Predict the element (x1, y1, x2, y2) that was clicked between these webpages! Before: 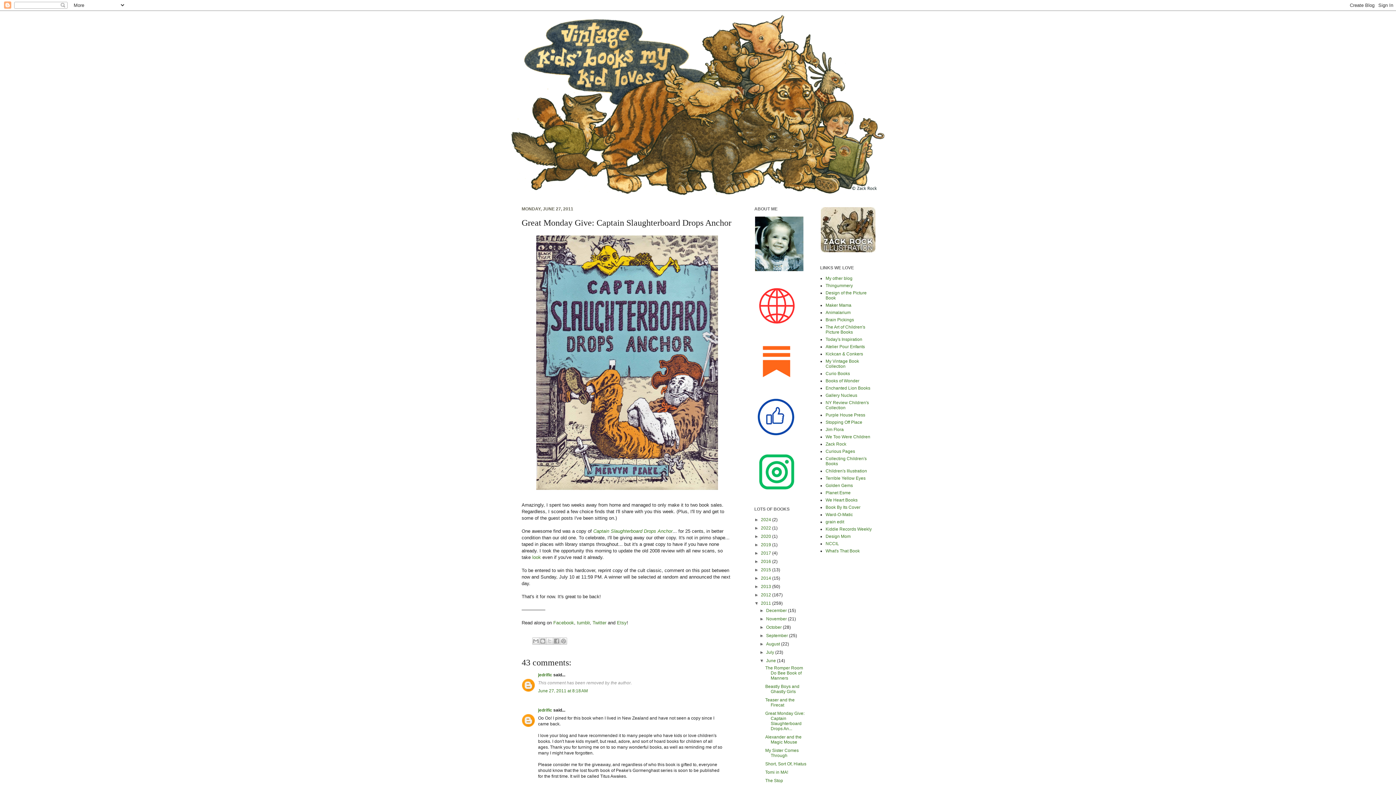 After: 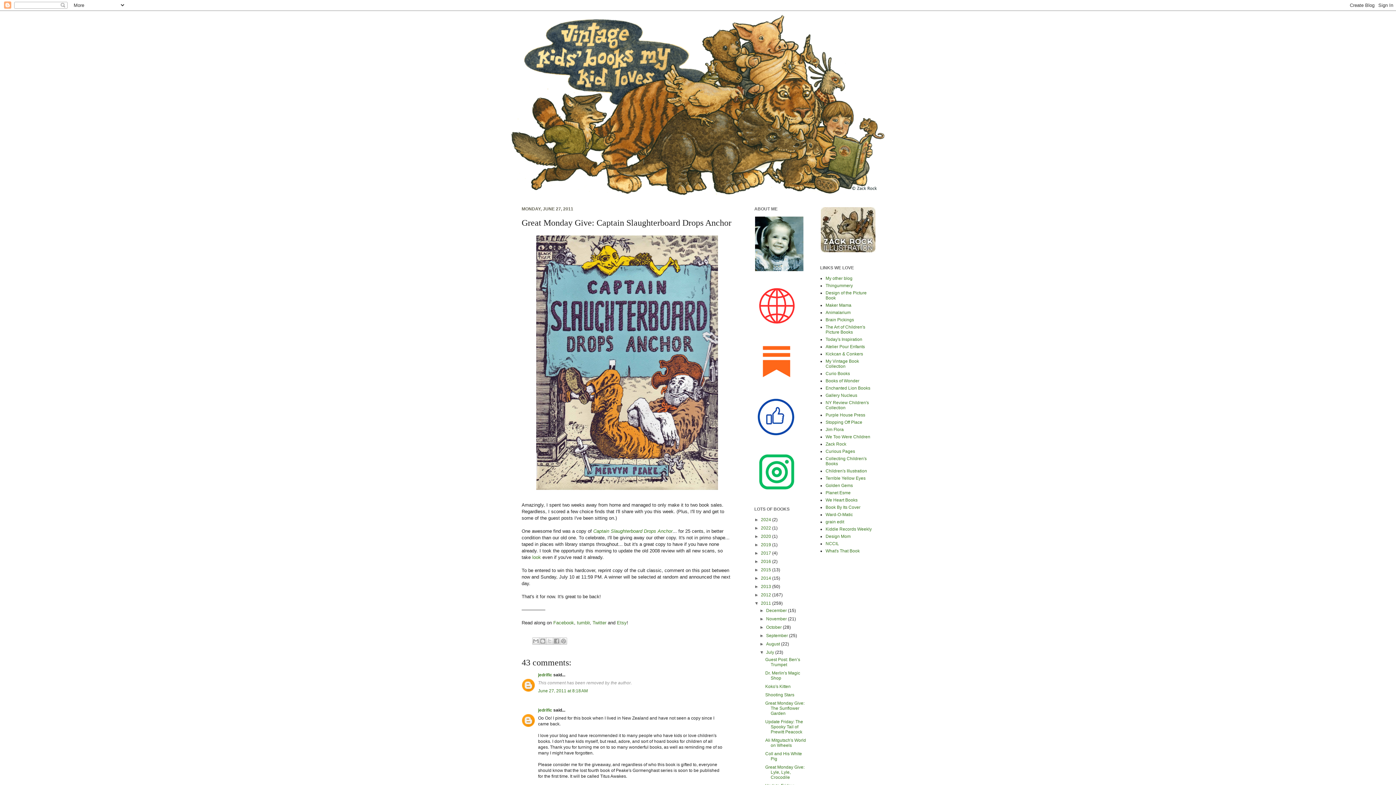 Action: bbox: (759, 650, 766, 655) label: ►  